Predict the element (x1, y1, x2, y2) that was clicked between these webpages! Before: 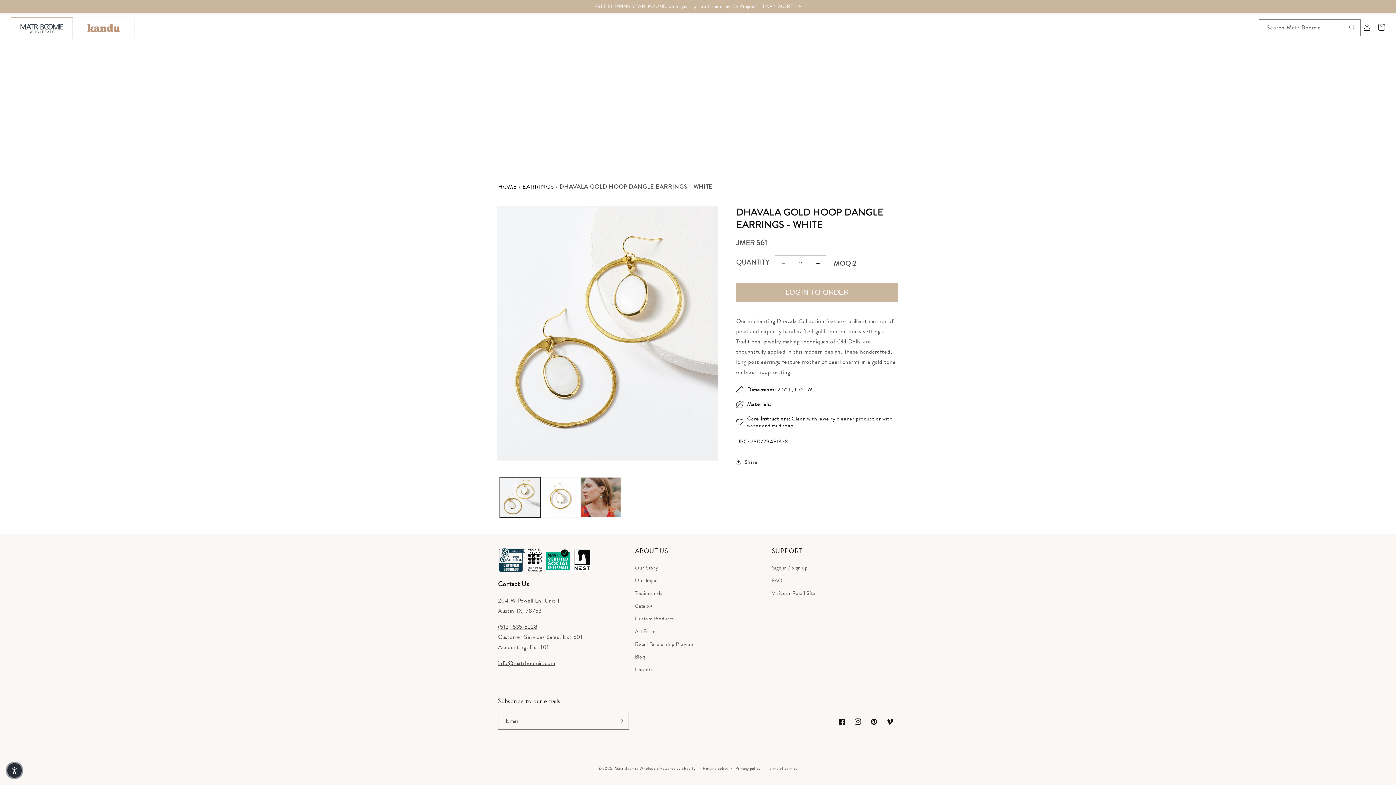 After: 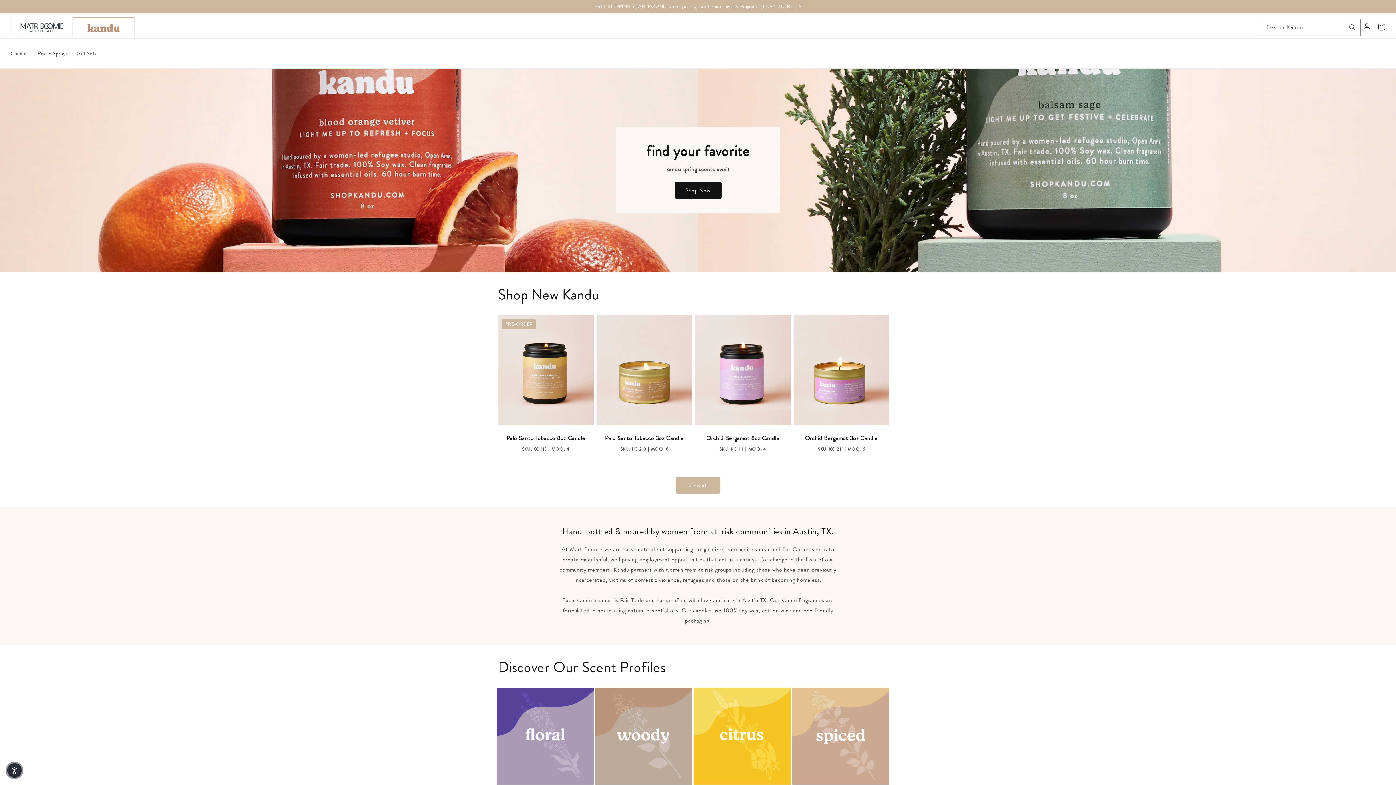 Action: bbox: (80, 21, 126, 35)